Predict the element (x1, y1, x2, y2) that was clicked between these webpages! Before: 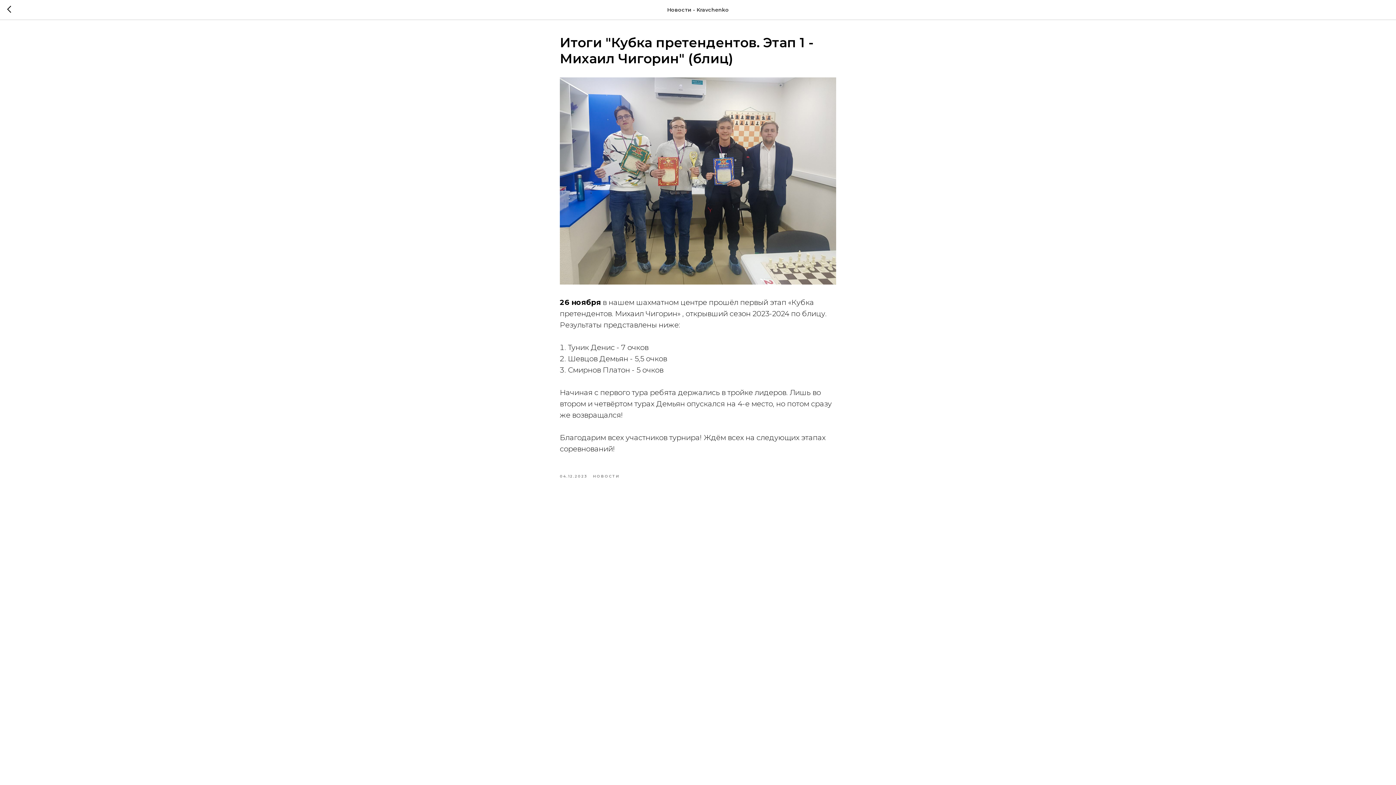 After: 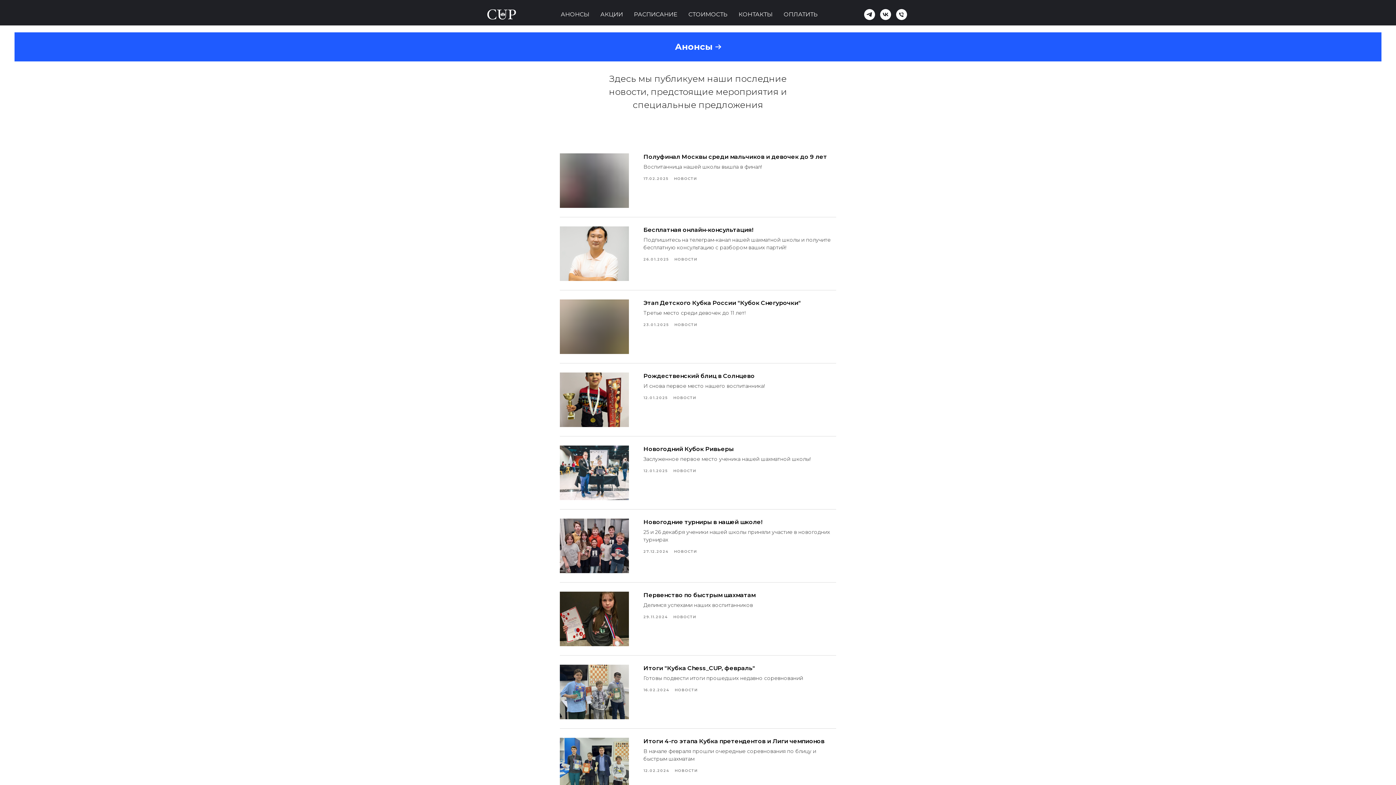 Action: bbox: (7, 5, 15, 14)